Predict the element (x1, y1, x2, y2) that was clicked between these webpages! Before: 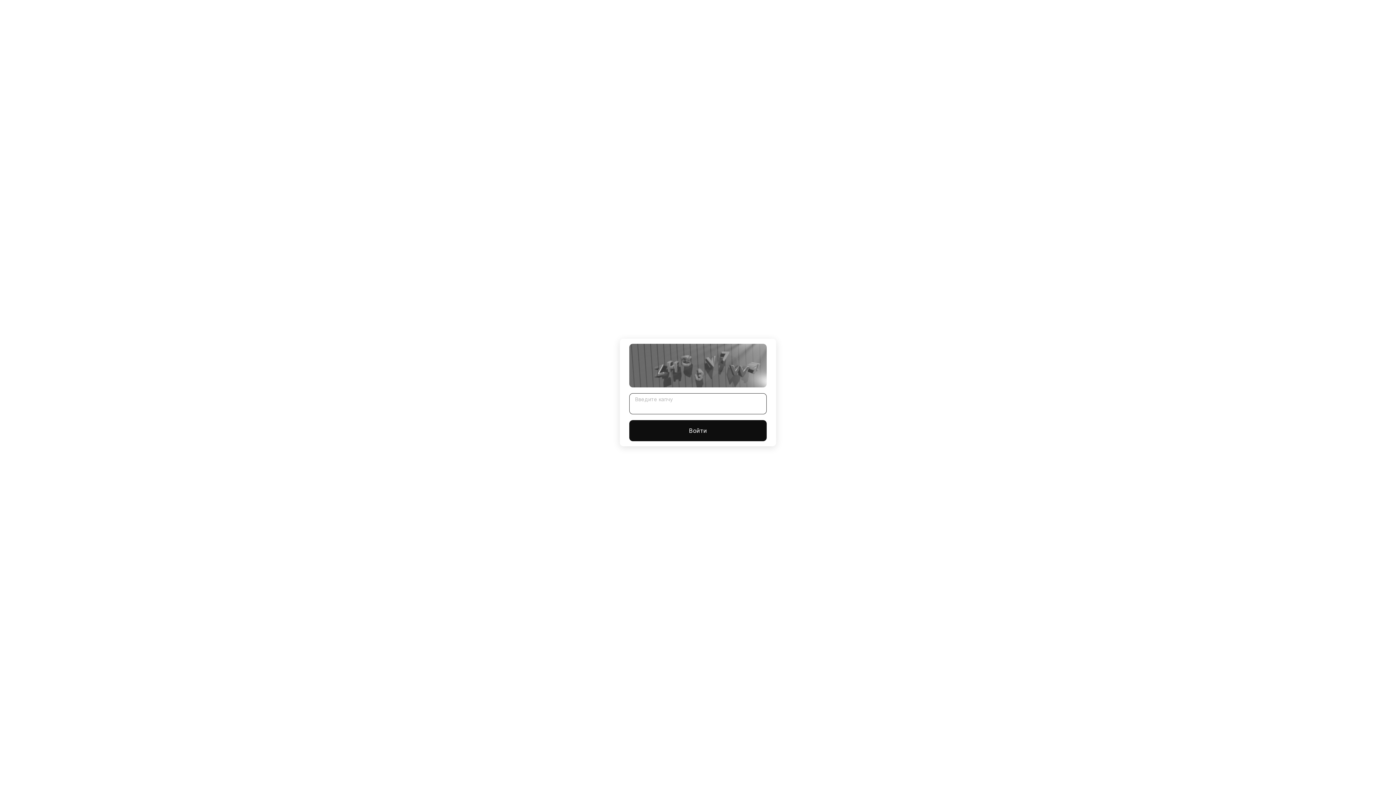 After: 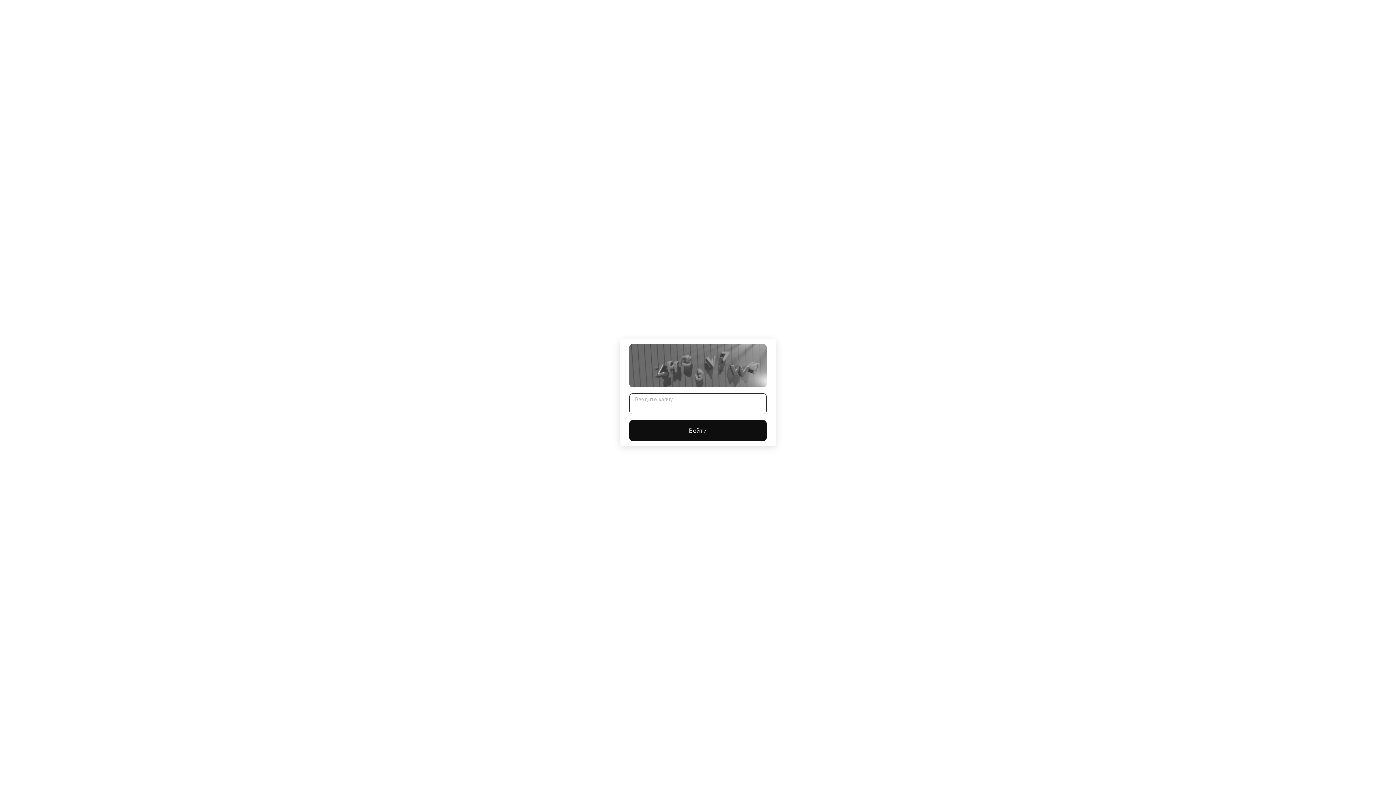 Action: label: Войти bbox: (629, 420, 766, 441)